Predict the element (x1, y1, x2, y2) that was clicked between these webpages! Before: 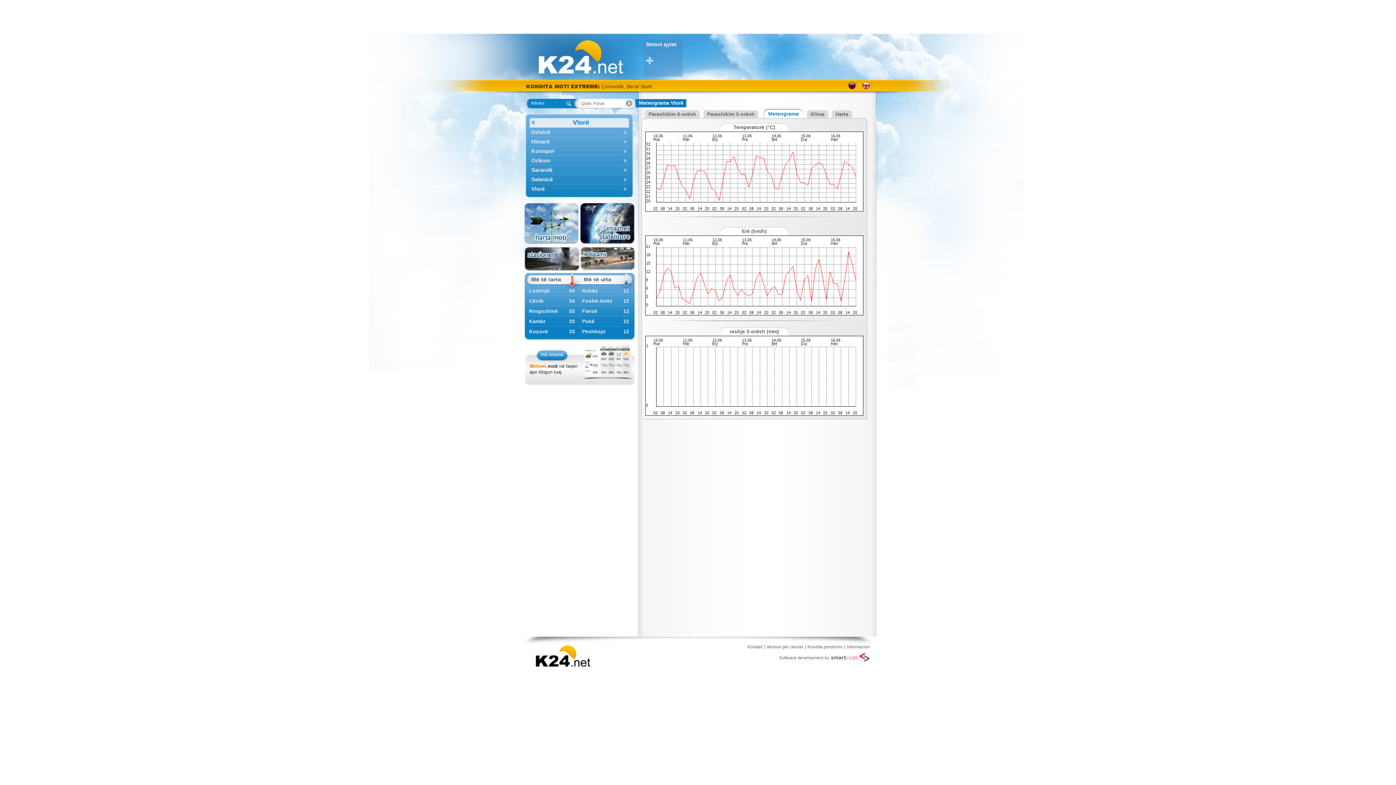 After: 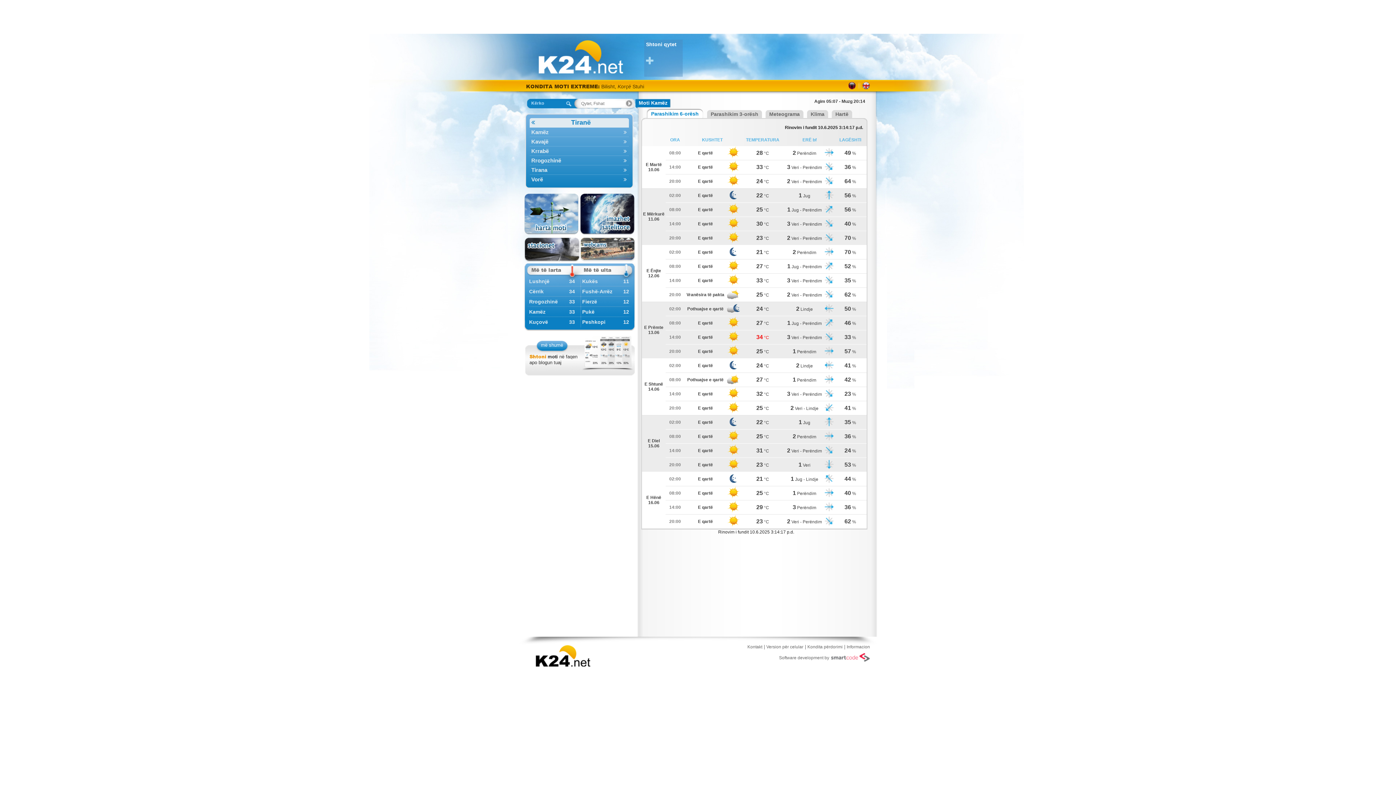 Action: label: Kamëz bbox: (529, 318, 568, 324)